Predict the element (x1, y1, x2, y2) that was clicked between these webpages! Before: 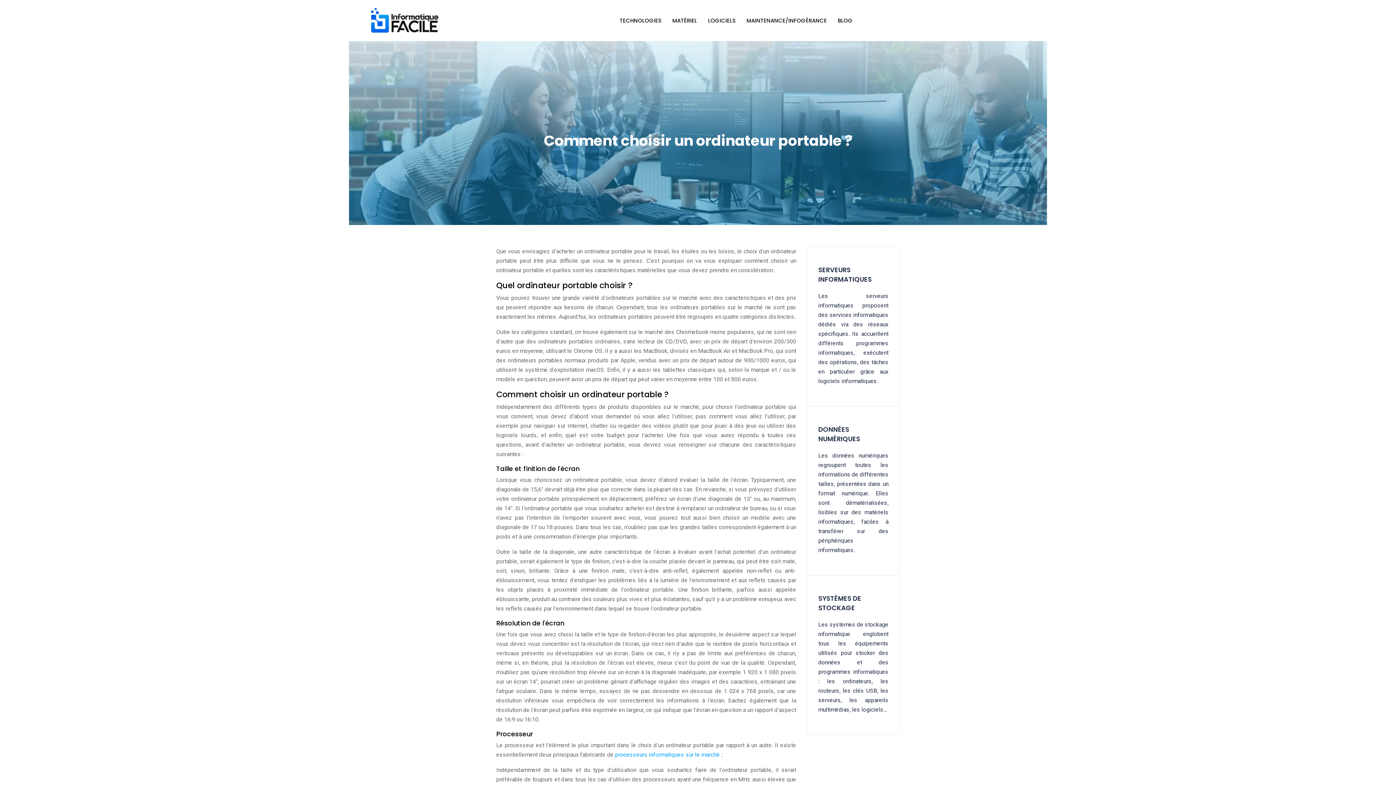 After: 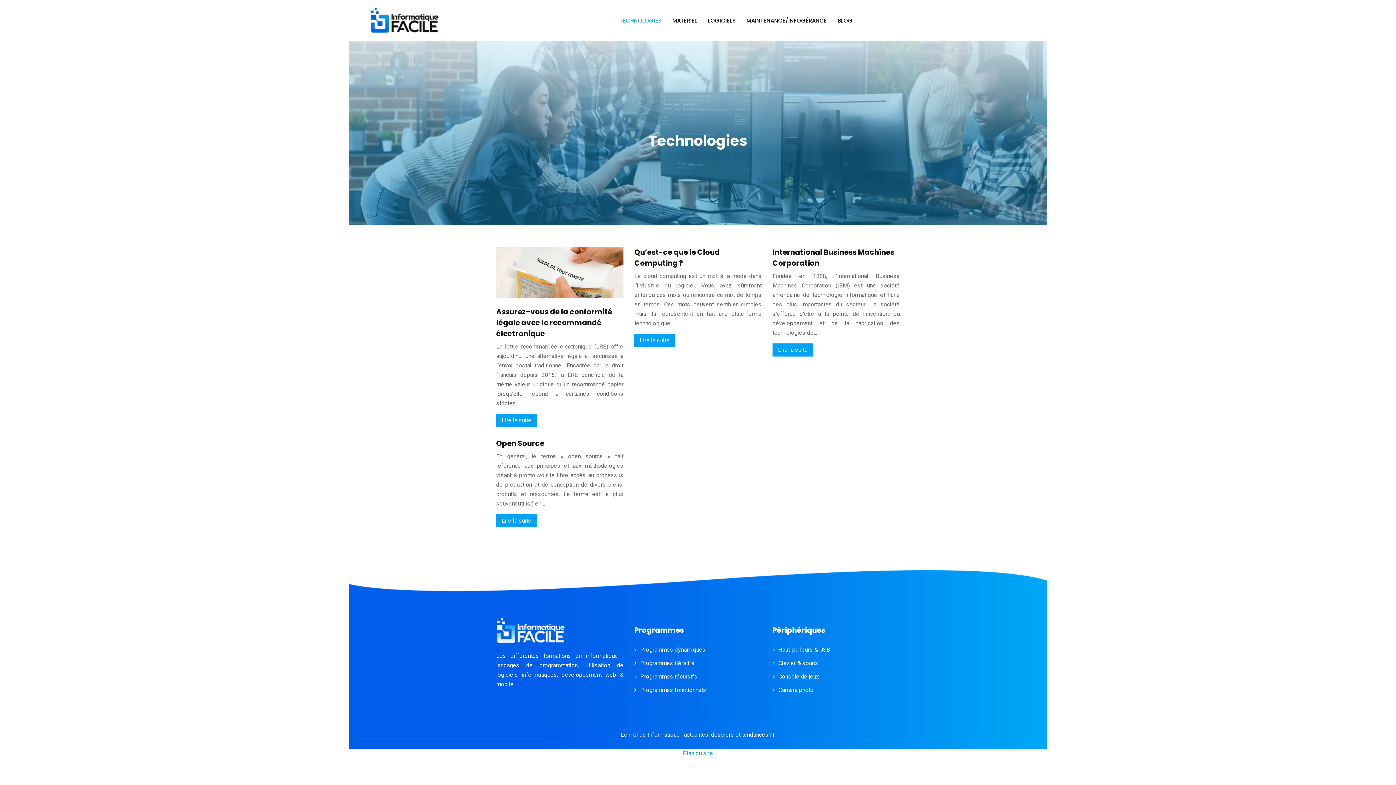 Action: label: TECHNOLOGIES bbox: (619, 16, 661, 25)